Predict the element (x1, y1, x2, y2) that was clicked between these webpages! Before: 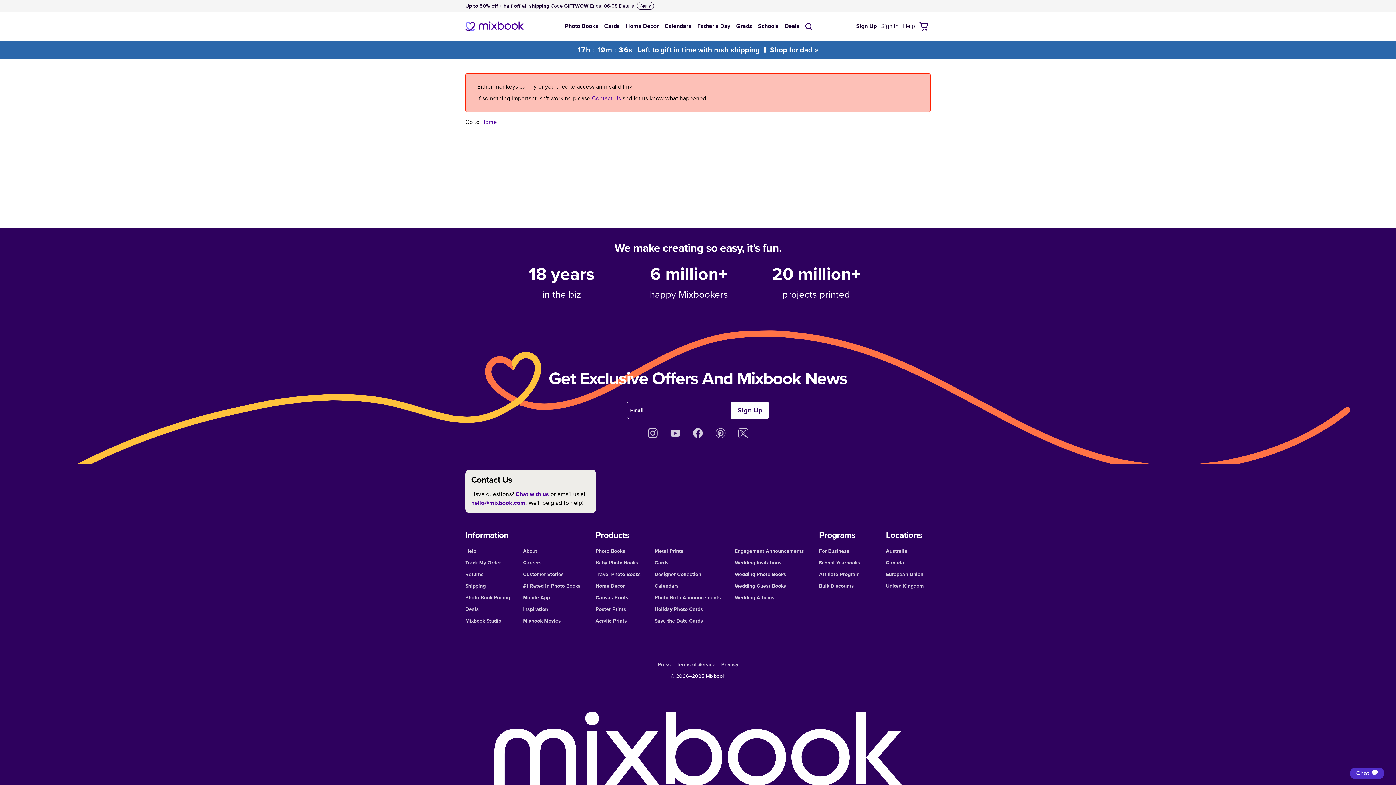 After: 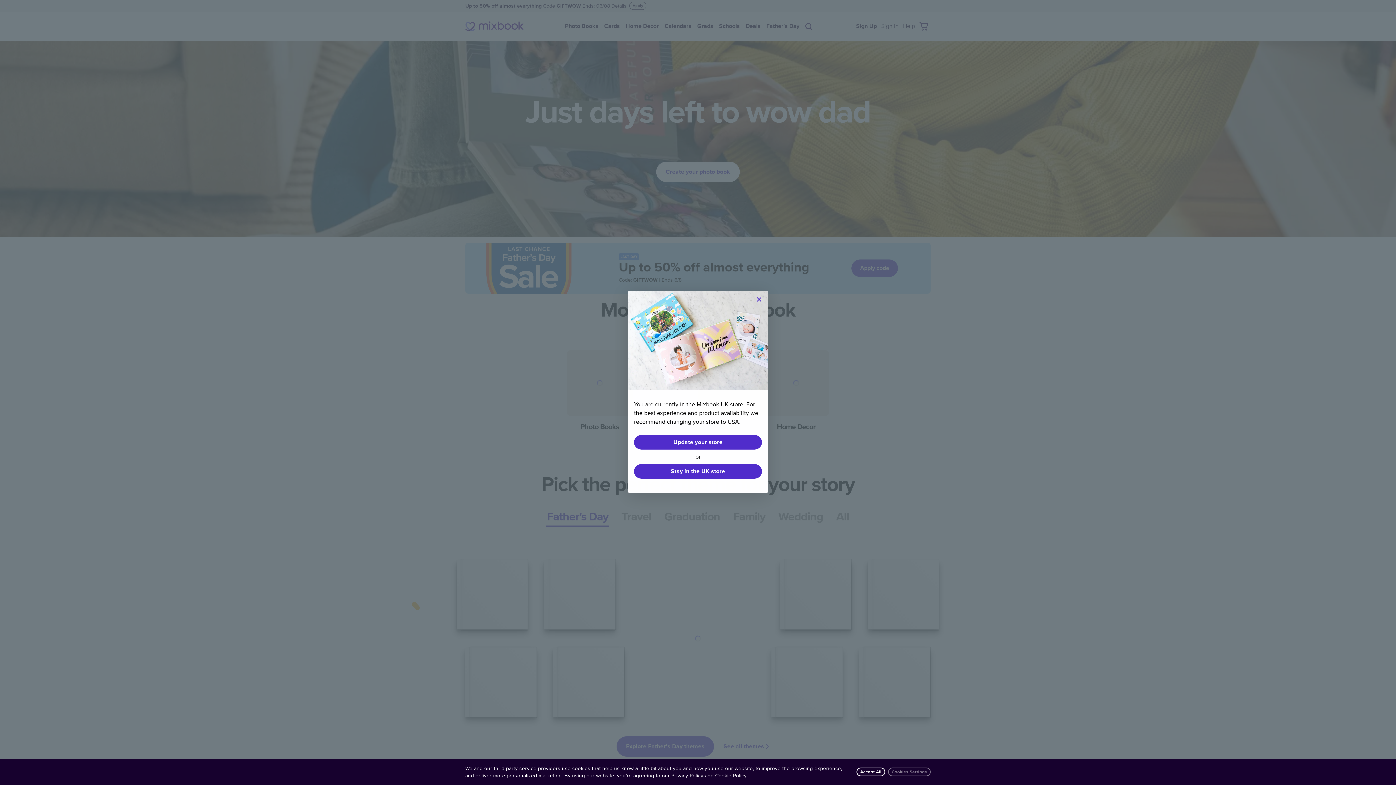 Action: label: United Kingdom bbox: (886, 582, 924, 589)